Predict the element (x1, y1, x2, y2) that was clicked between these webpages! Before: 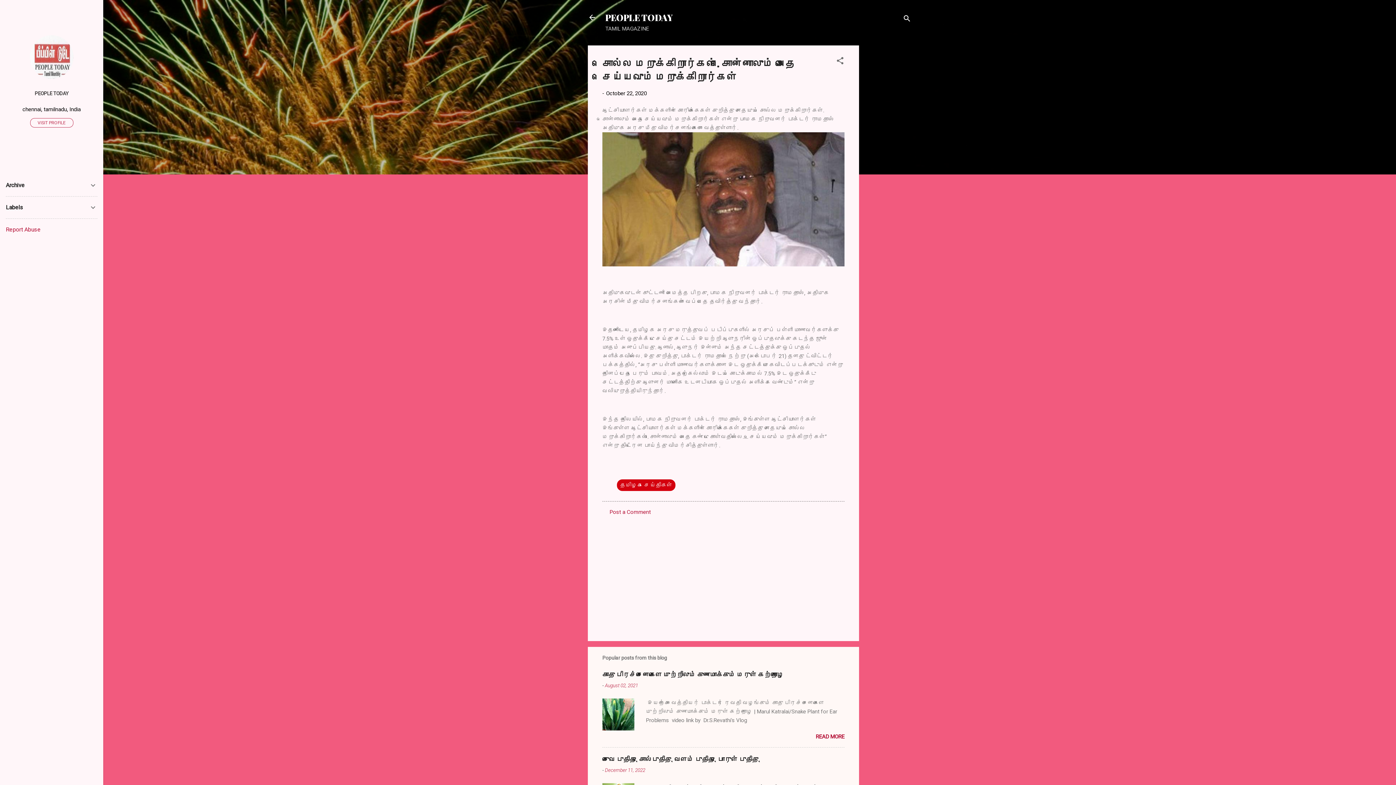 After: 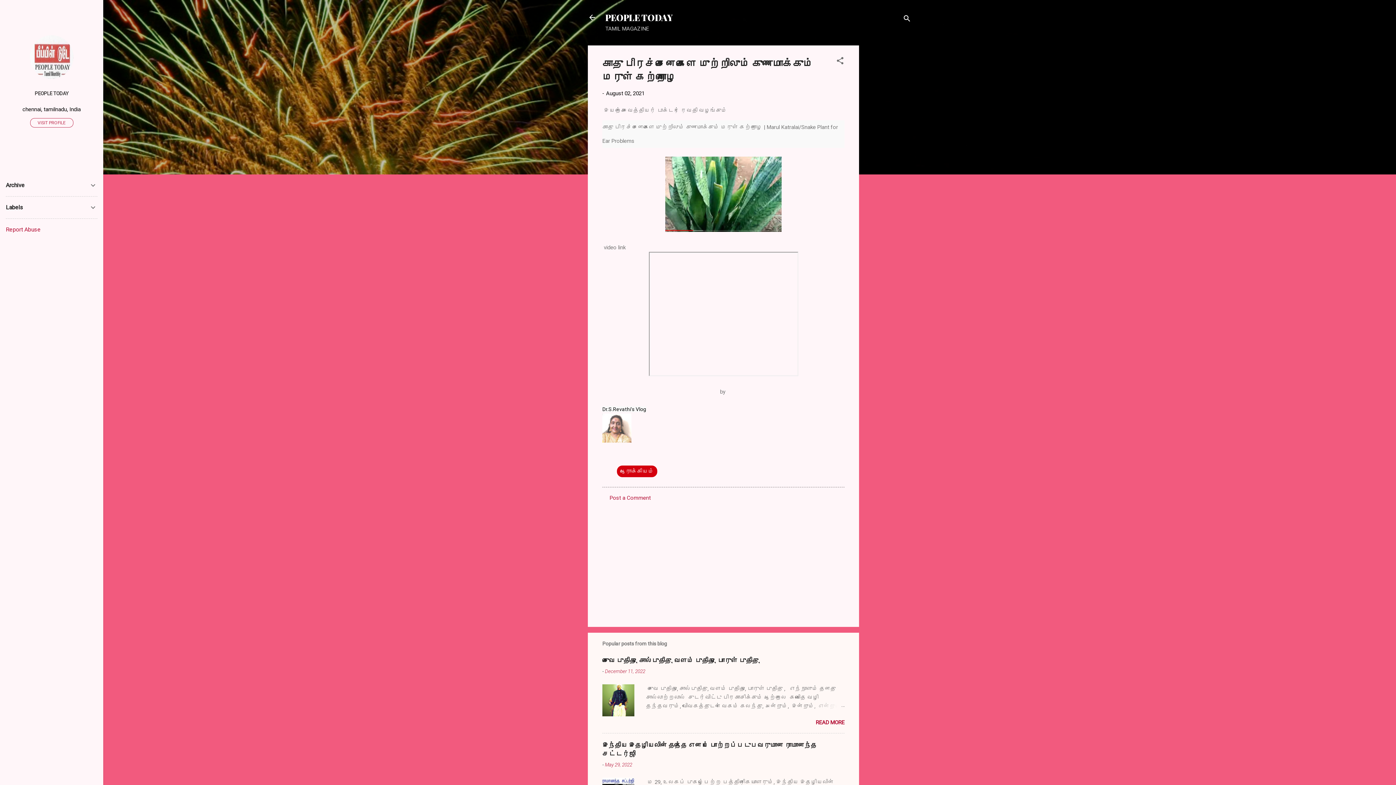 Action: label: August 02, 2021 bbox: (605, 682, 638, 688)